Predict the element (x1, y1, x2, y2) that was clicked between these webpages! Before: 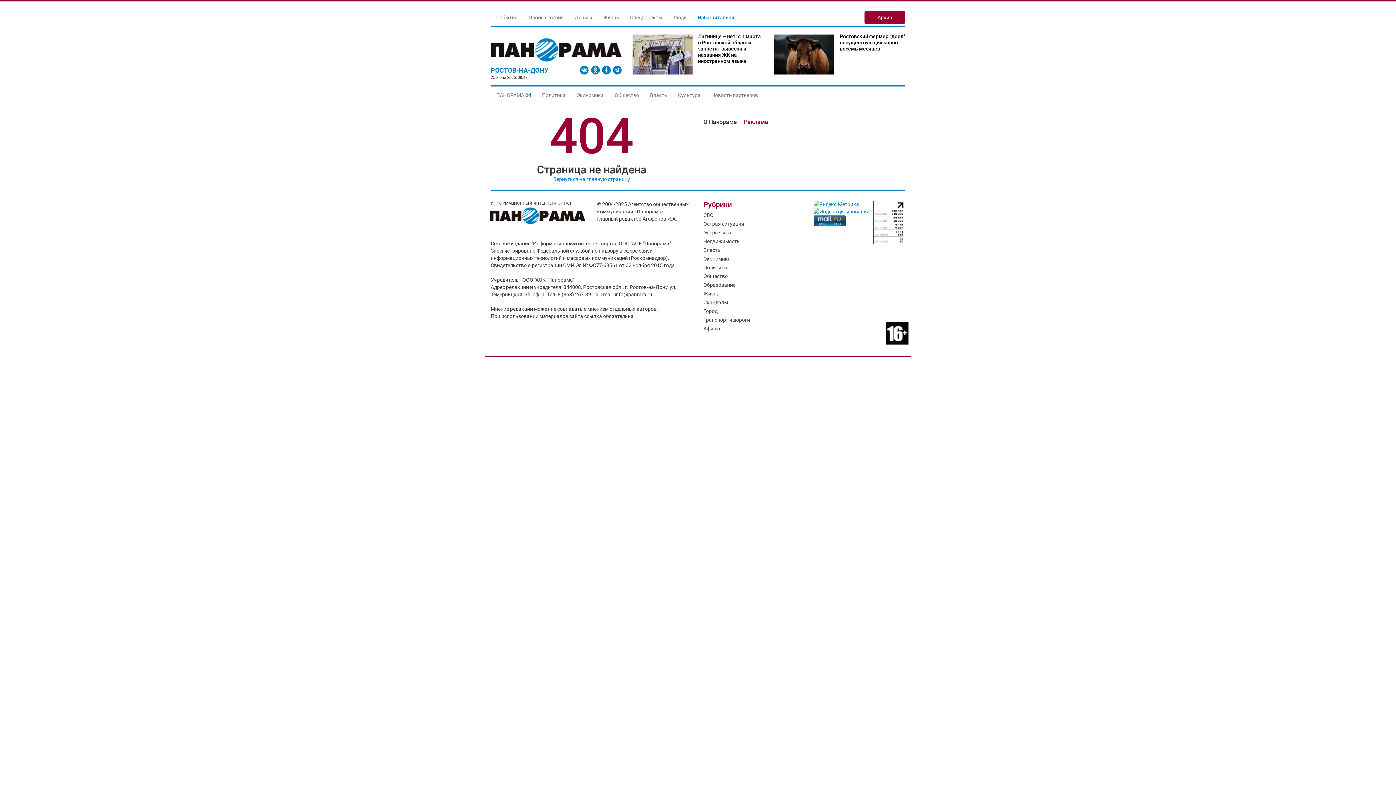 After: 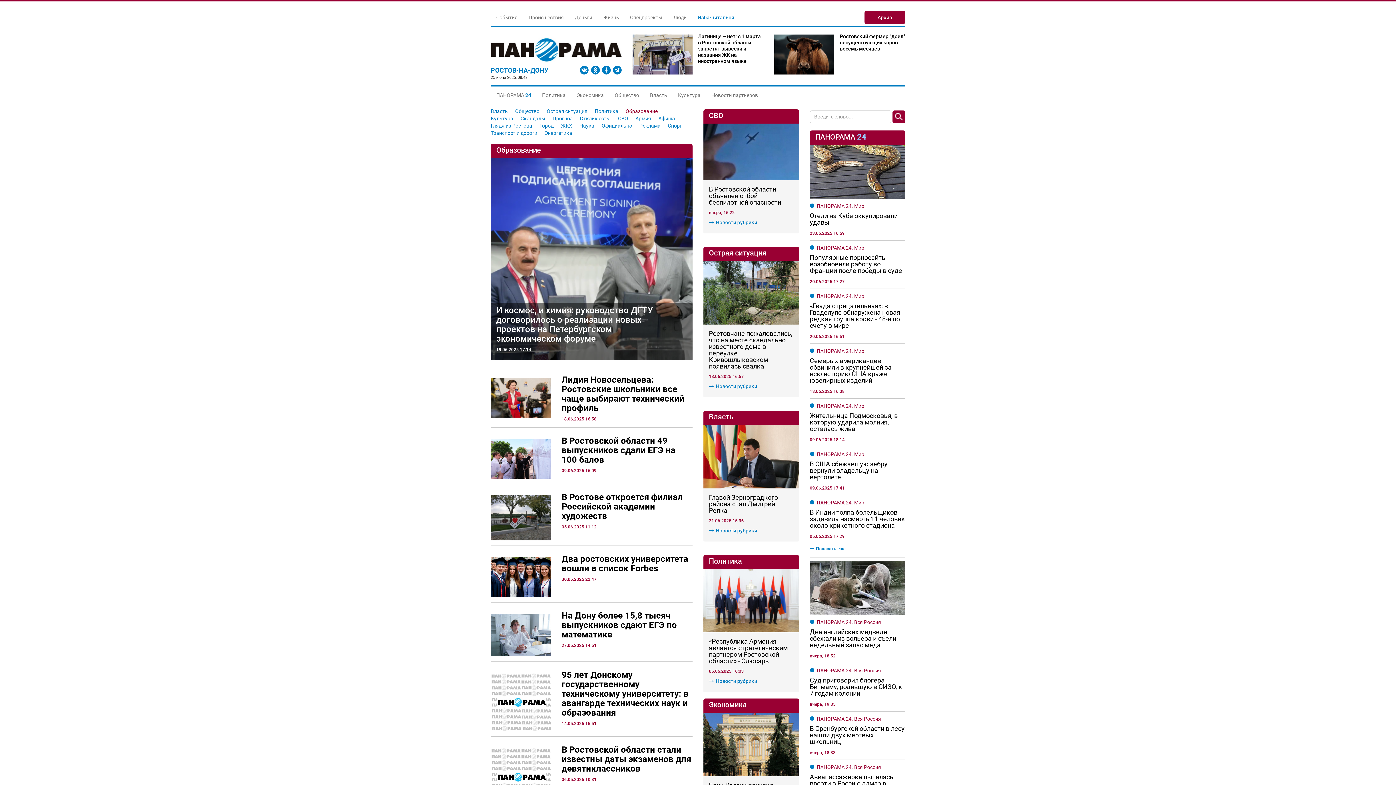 Action: label: Образование bbox: (703, 282, 735, 287)